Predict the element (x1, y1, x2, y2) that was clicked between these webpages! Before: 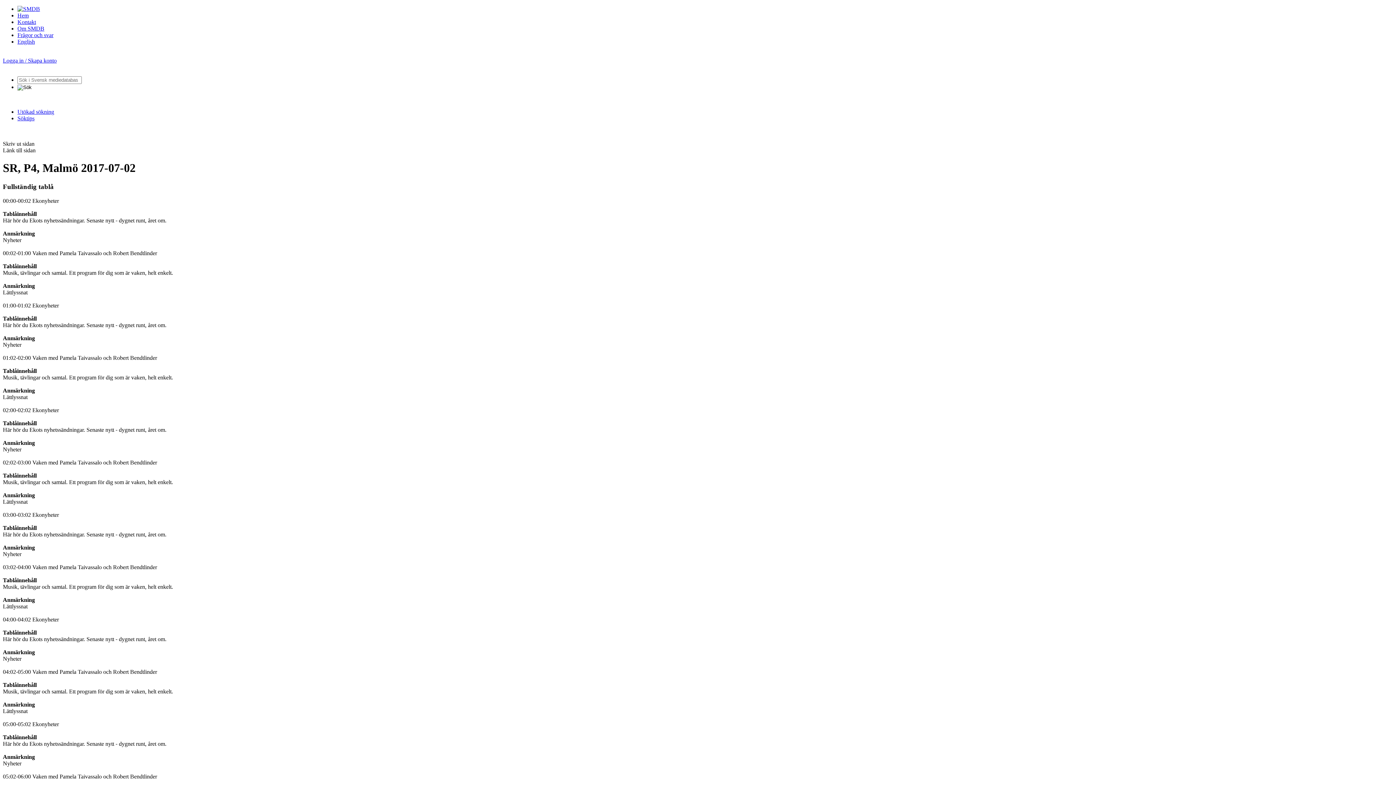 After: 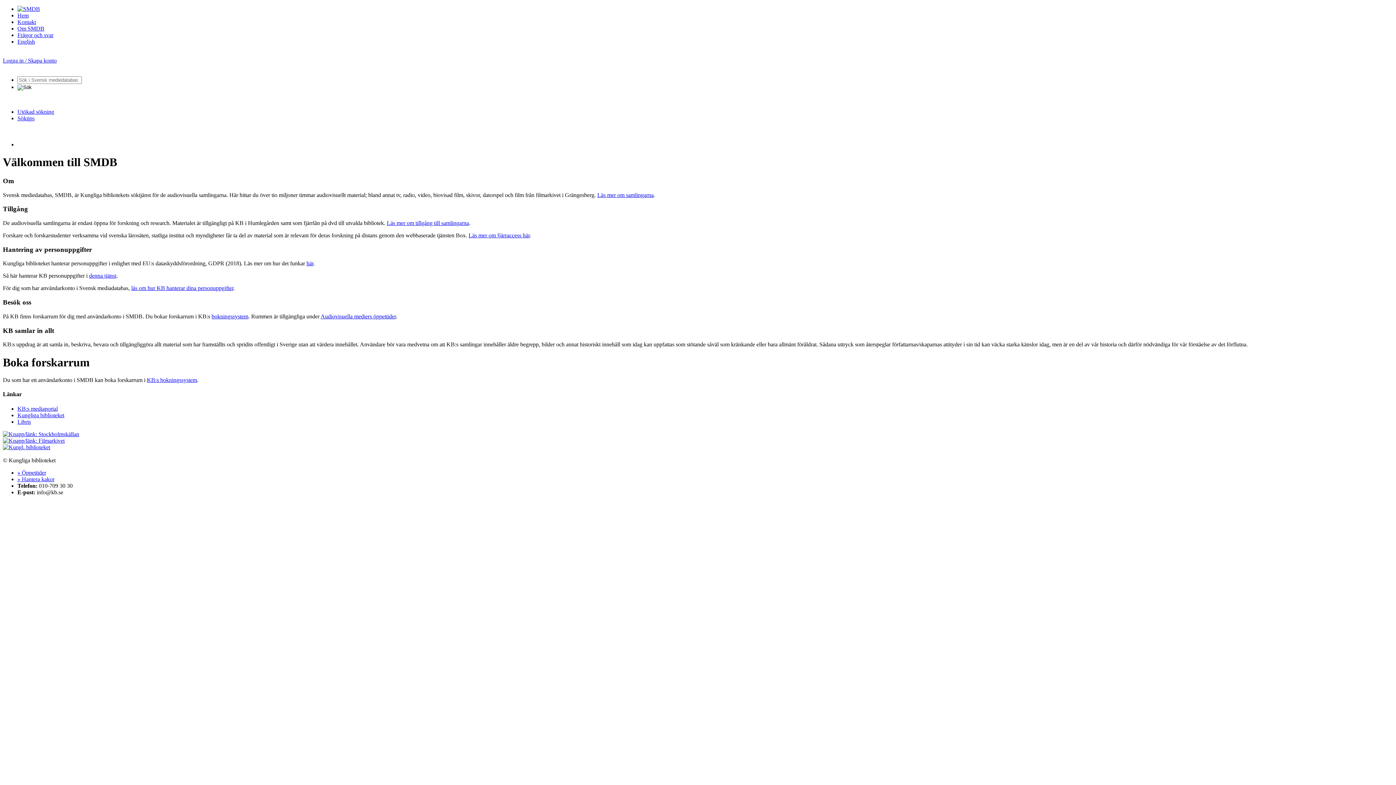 Action: label: Hem bbox: (17, 12, 28, 18)